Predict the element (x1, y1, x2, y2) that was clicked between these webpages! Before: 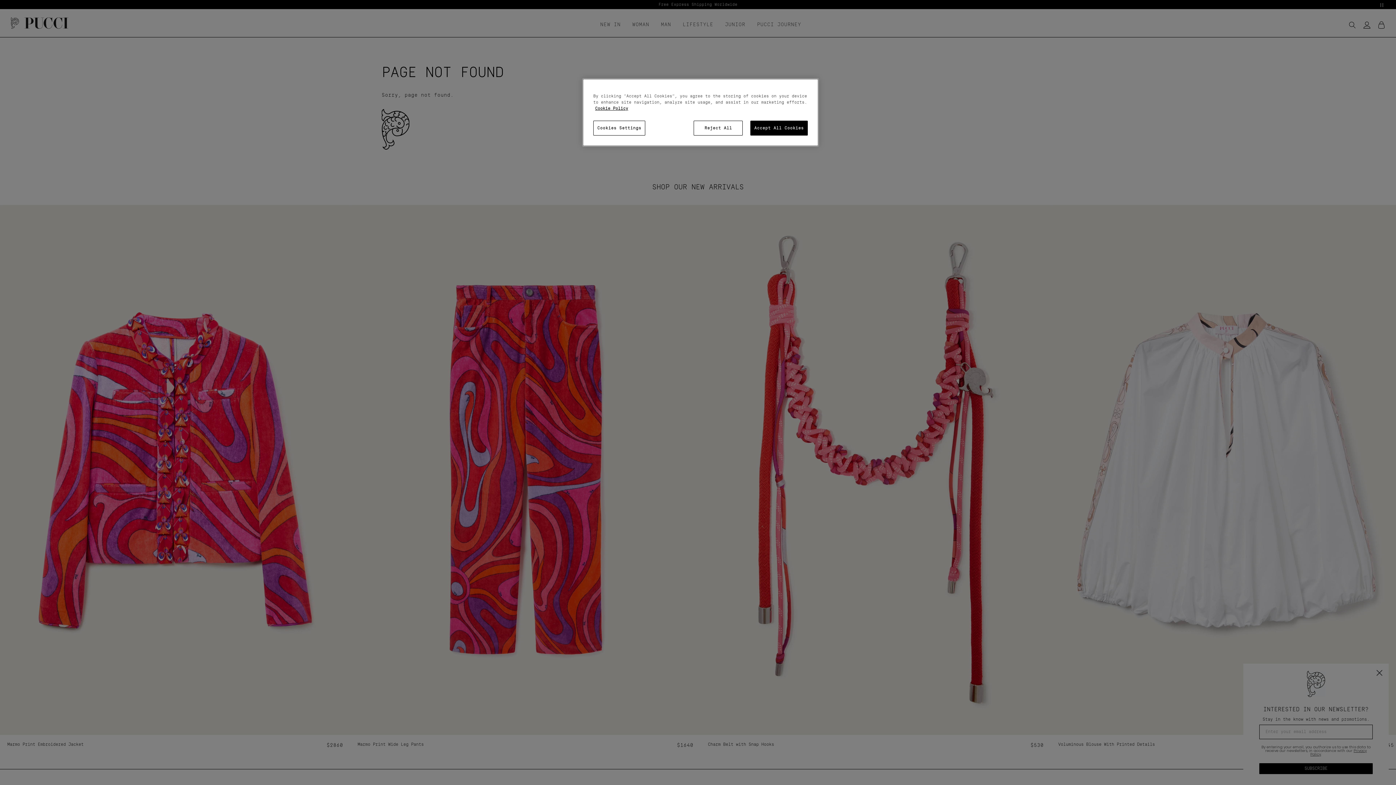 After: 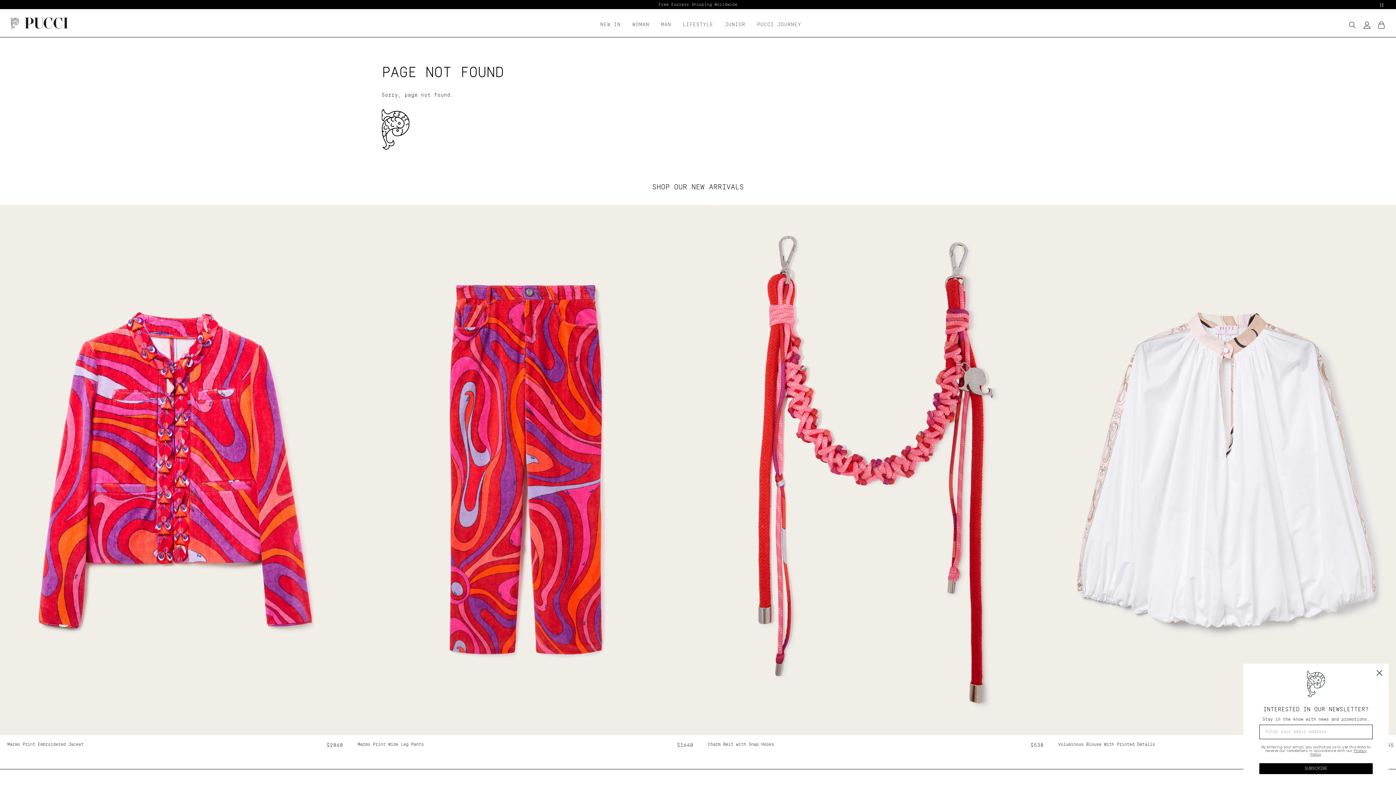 Action: bbox: (750, 120, 808, 135) label: Accept All Cookies